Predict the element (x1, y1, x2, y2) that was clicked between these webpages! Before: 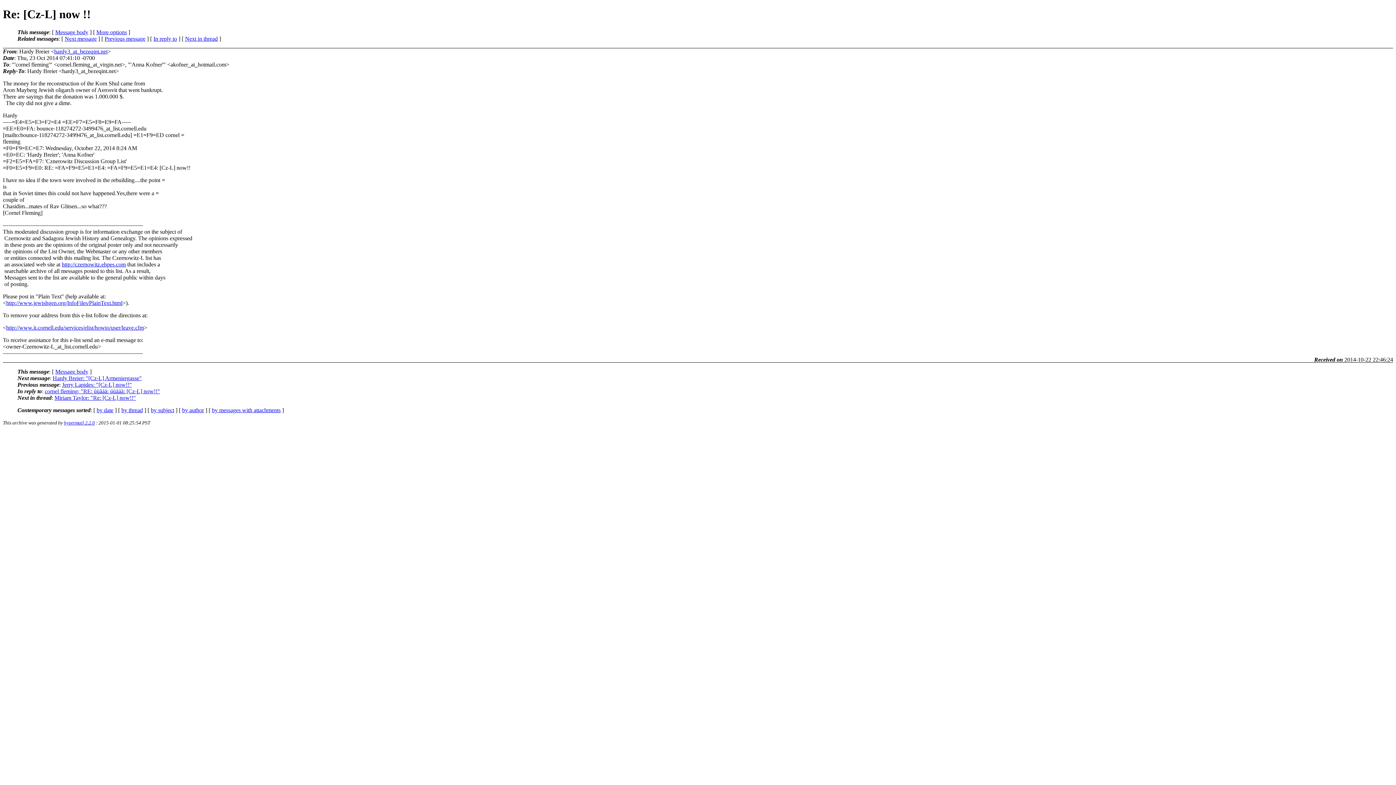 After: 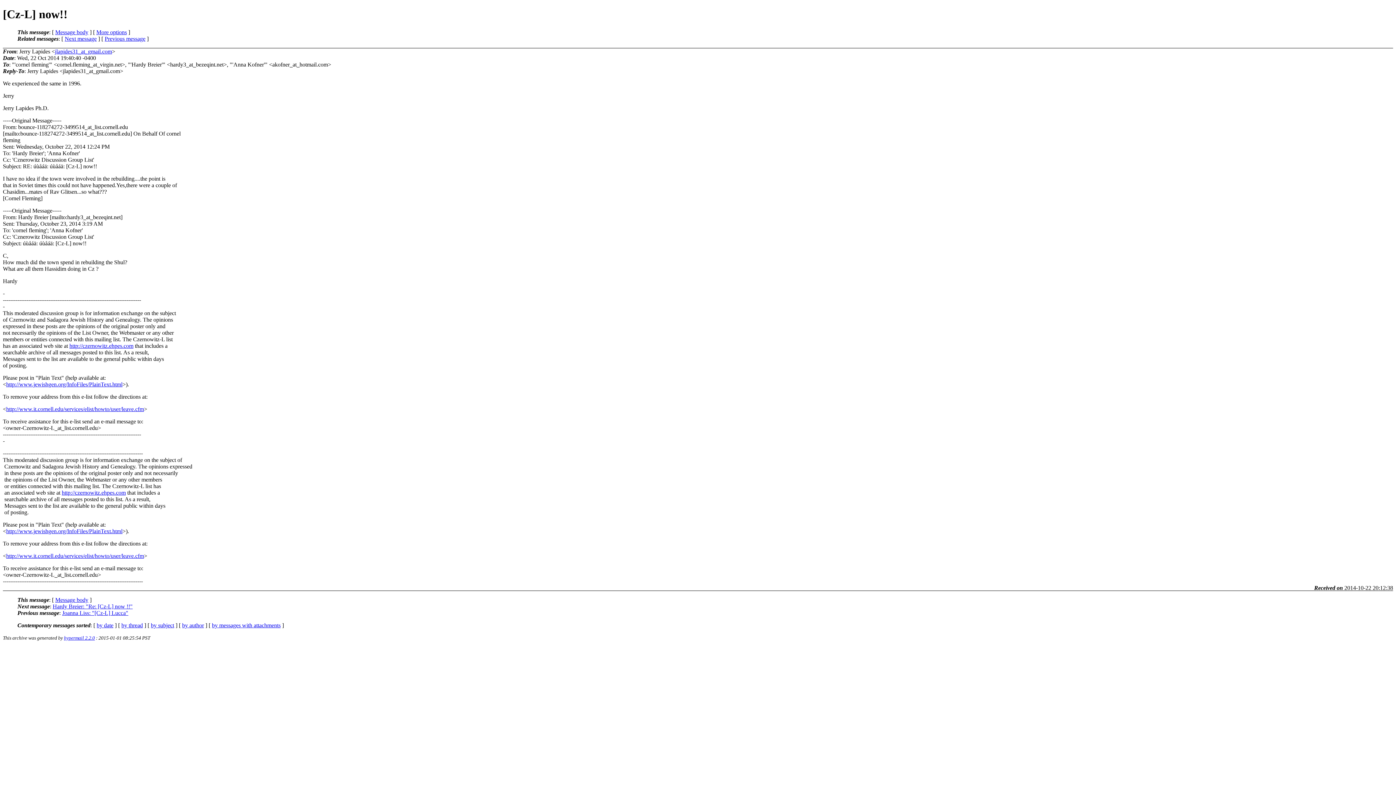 Action: bbox: (62, 381, 132, 387) label: Jerry Lapides: "[Cz-L] now!!"